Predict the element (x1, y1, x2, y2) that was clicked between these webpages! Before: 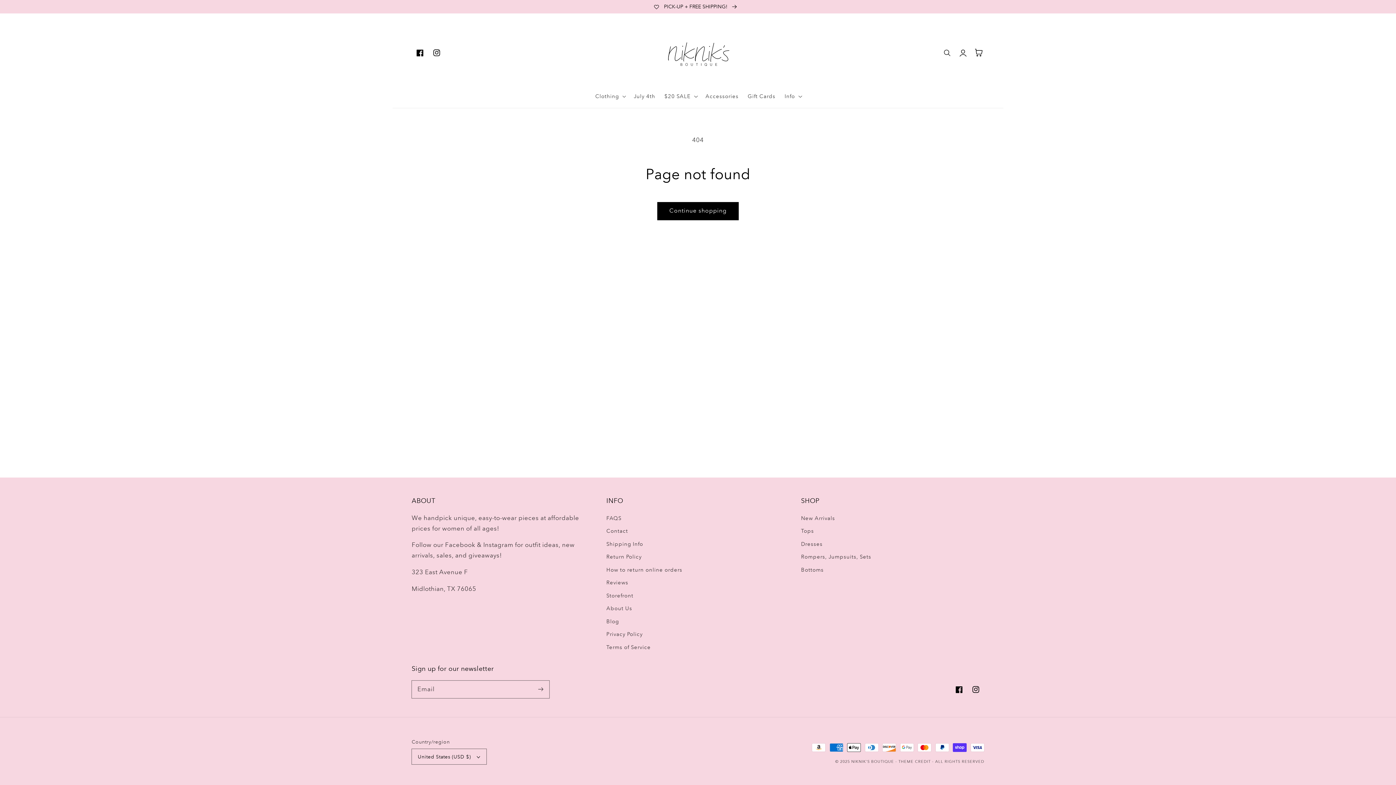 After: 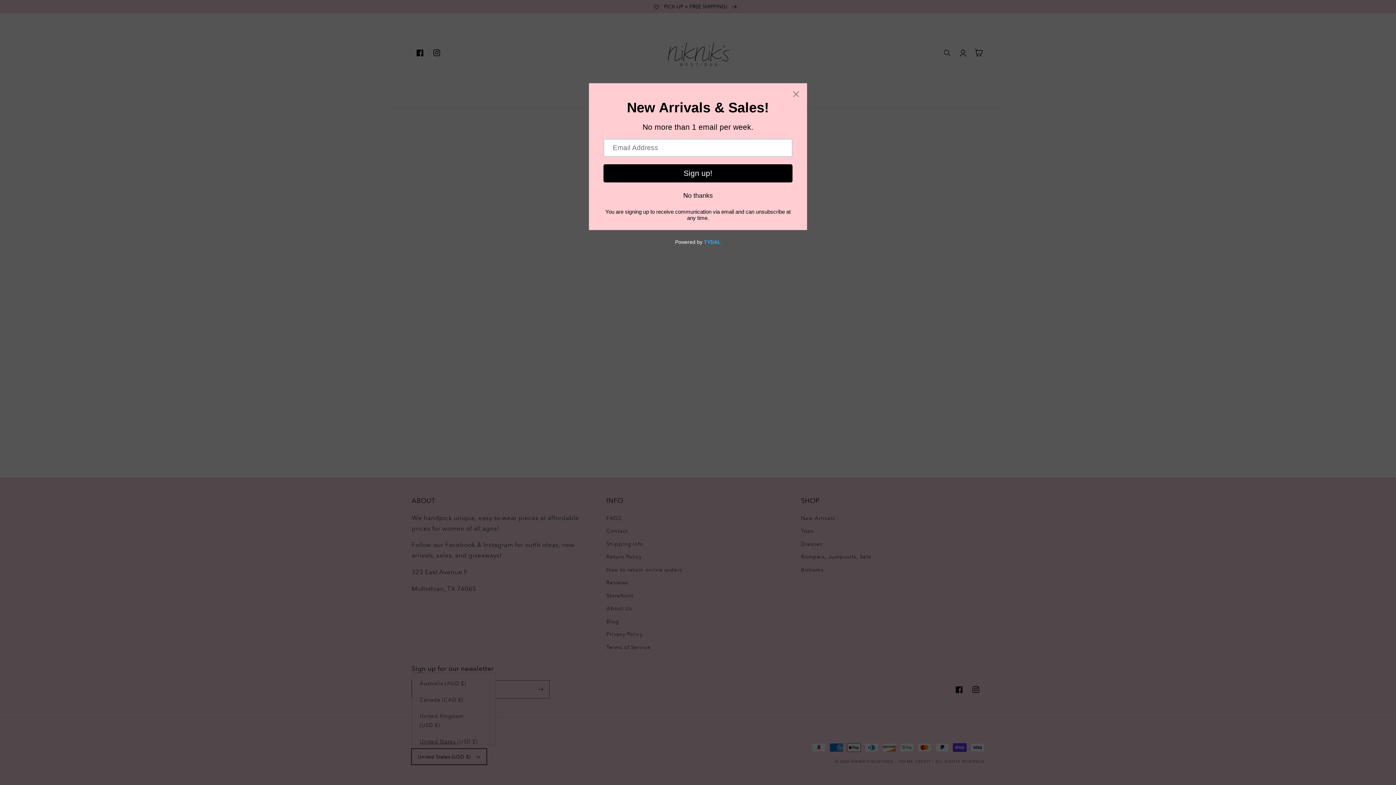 Action: bbox: (411, 749, 486, 764) label: United States (USD $)